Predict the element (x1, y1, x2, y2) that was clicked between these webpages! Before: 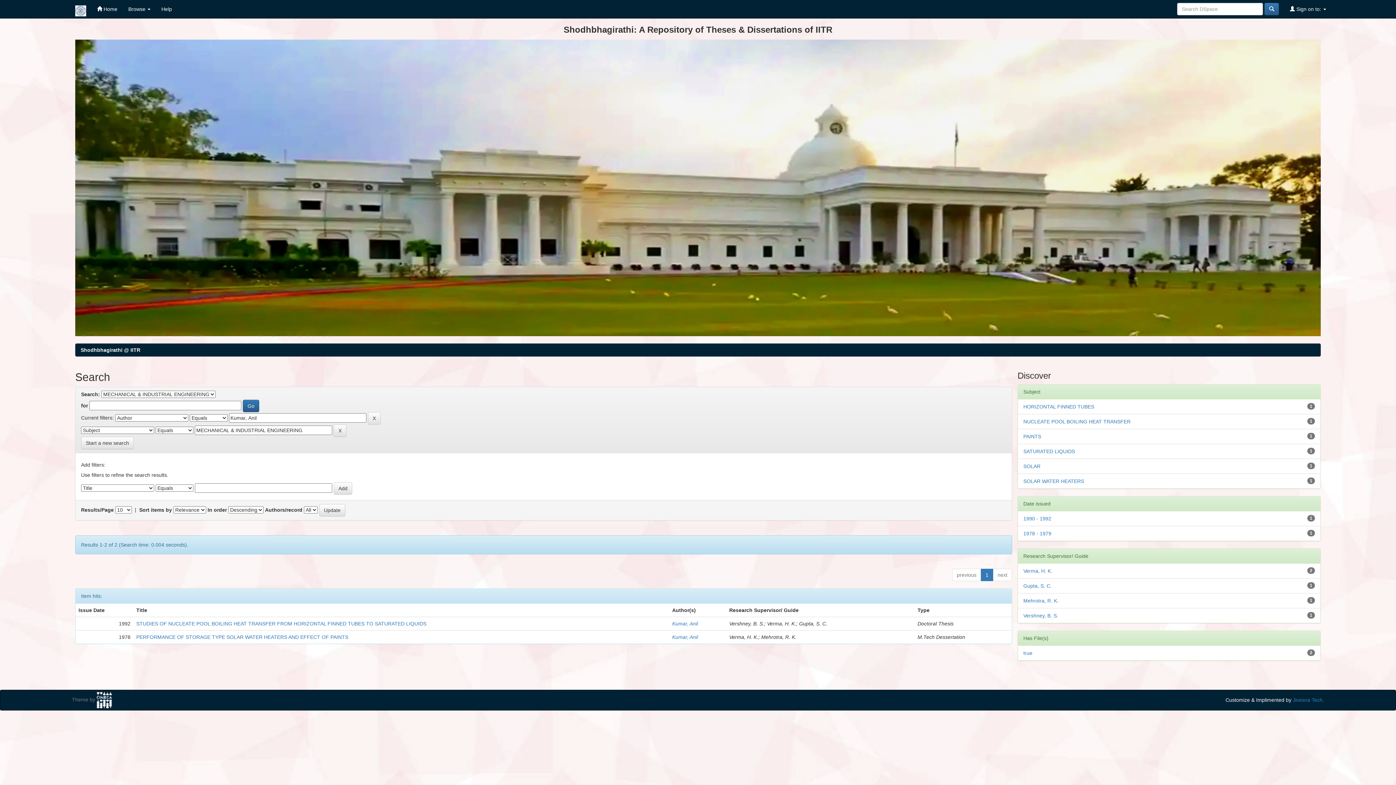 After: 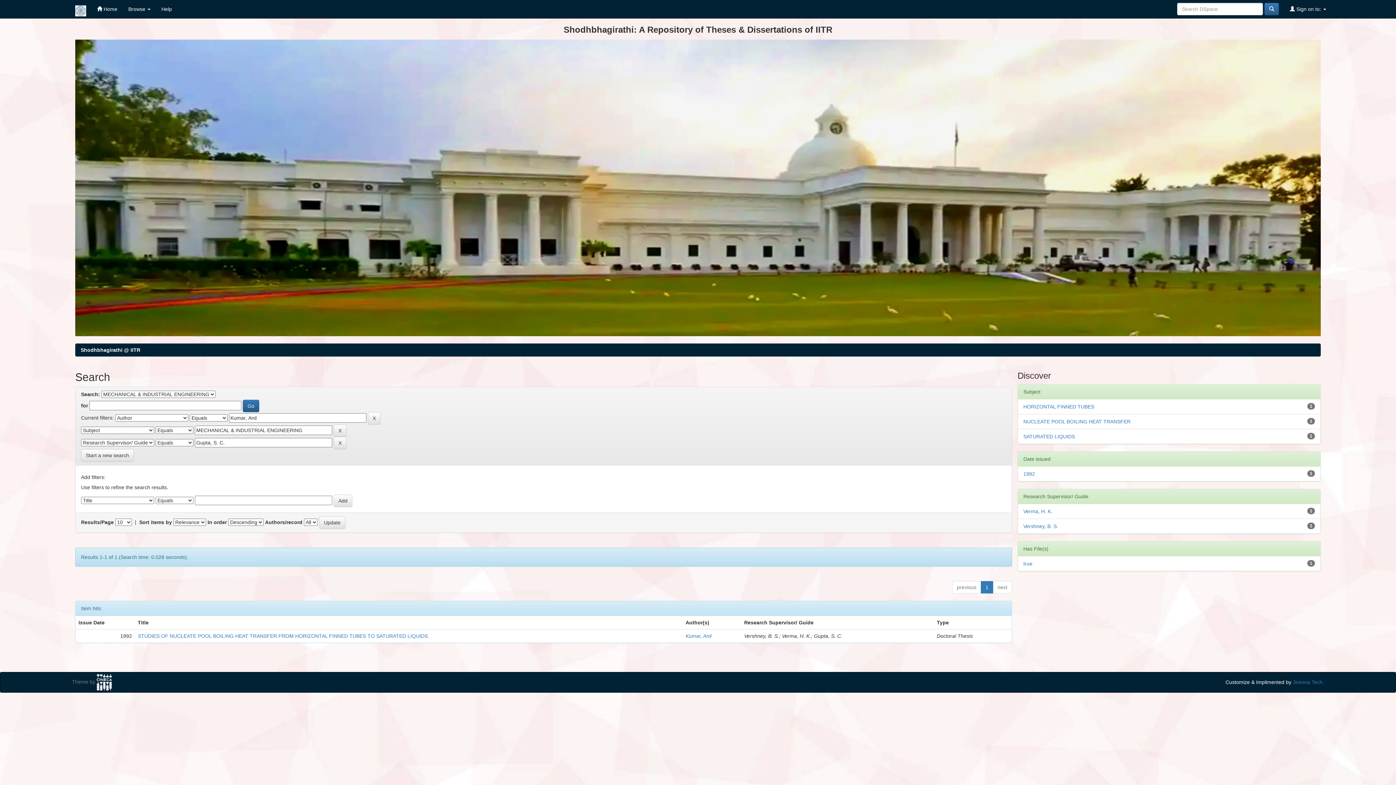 Action: label: Gupta, S. C. bbox: (1023, 583, 1052, 589)